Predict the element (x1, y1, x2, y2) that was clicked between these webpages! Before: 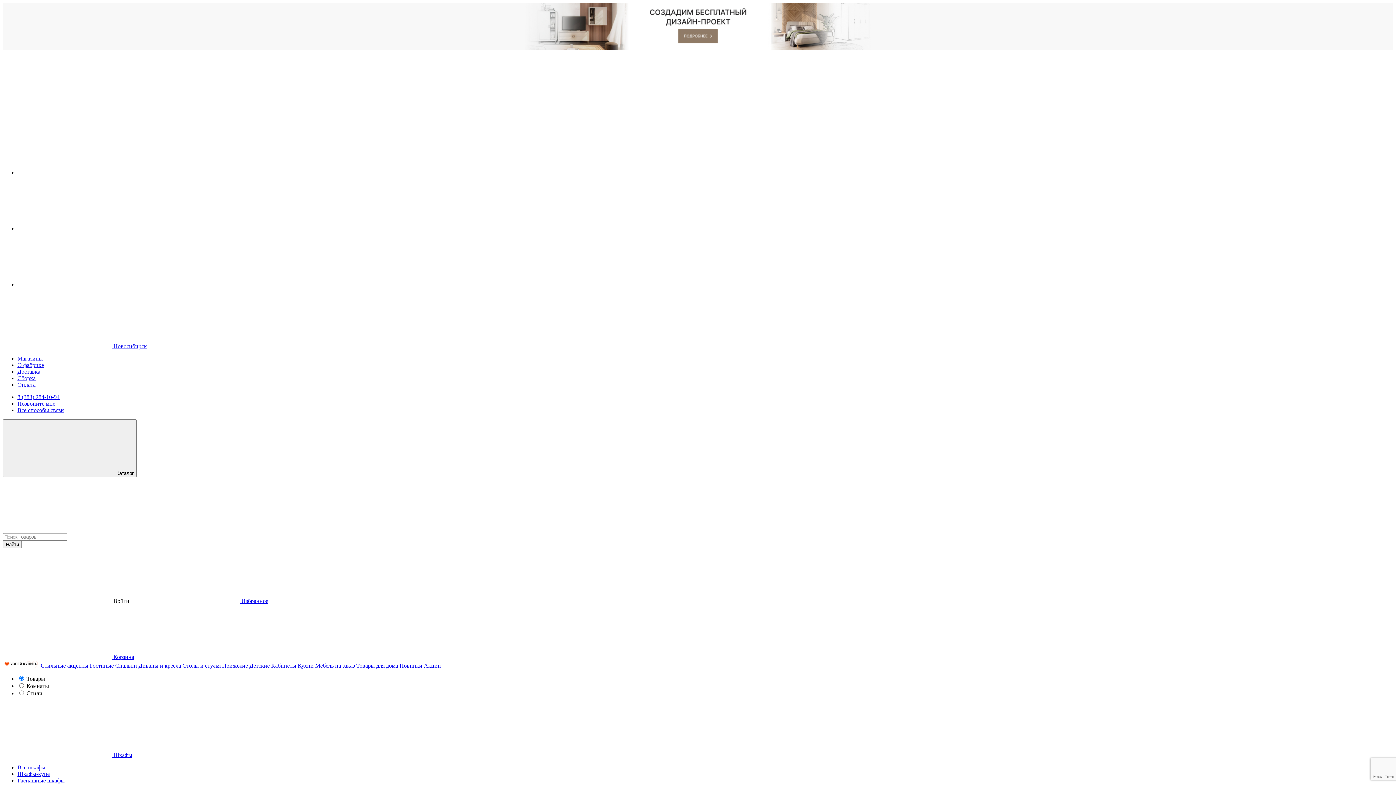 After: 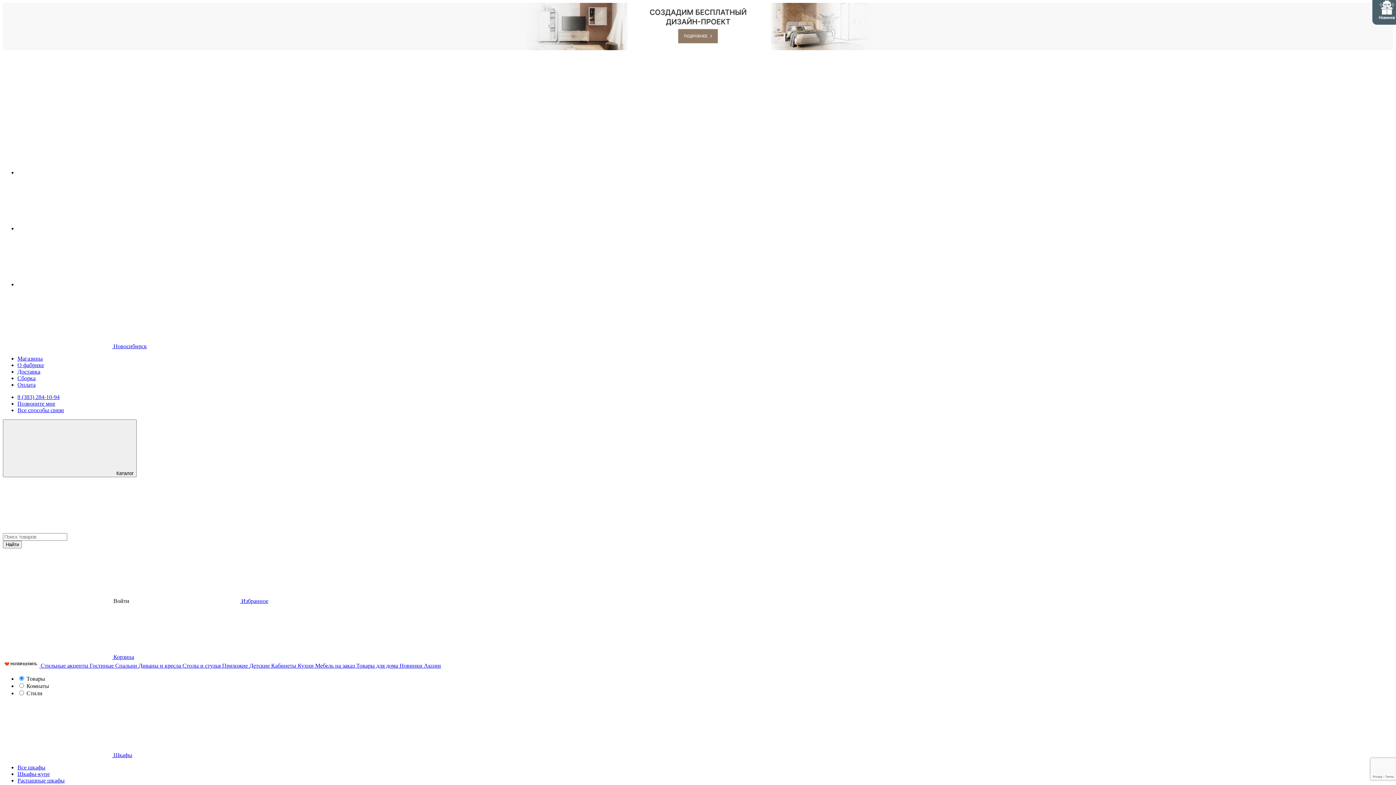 Action: bbox: (182, 662, 222, 669) label: Столы и стулья 